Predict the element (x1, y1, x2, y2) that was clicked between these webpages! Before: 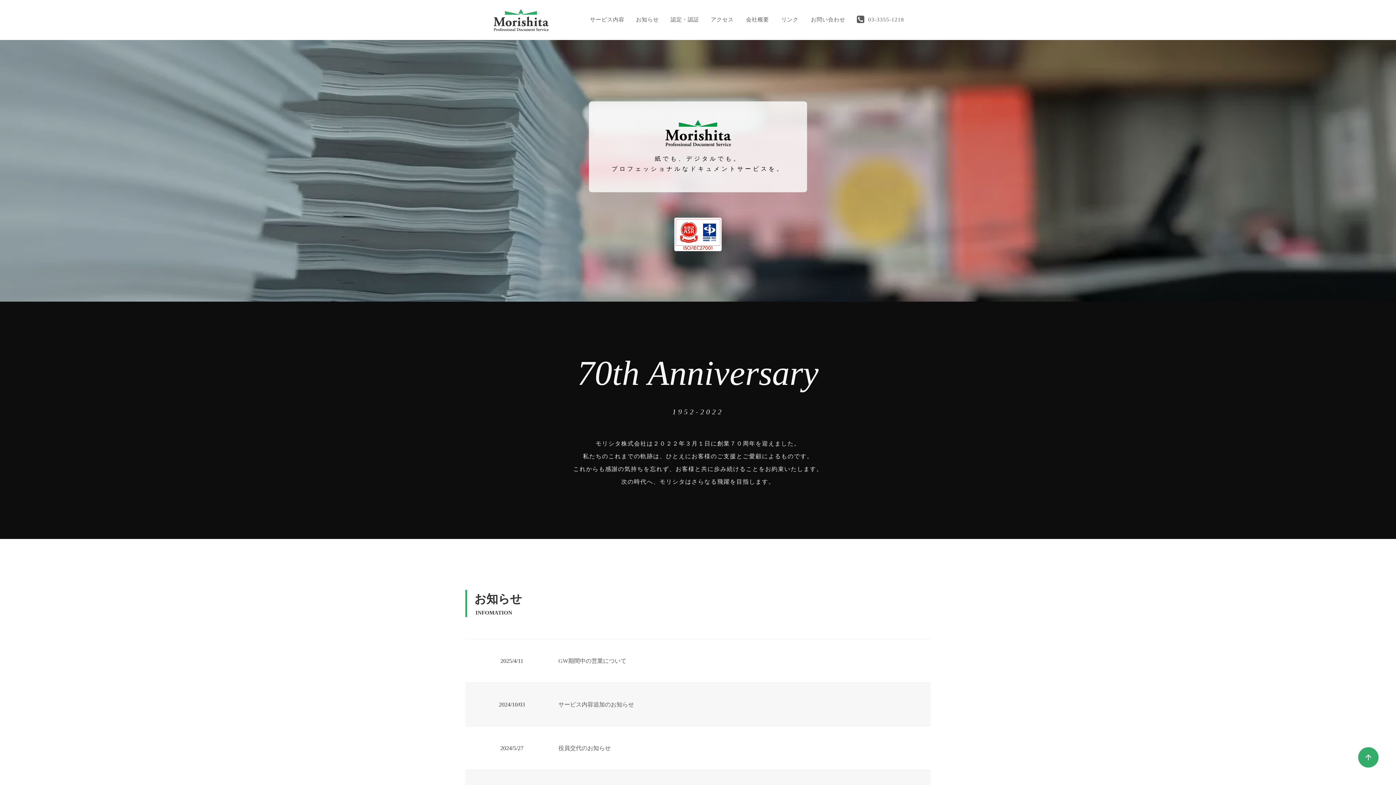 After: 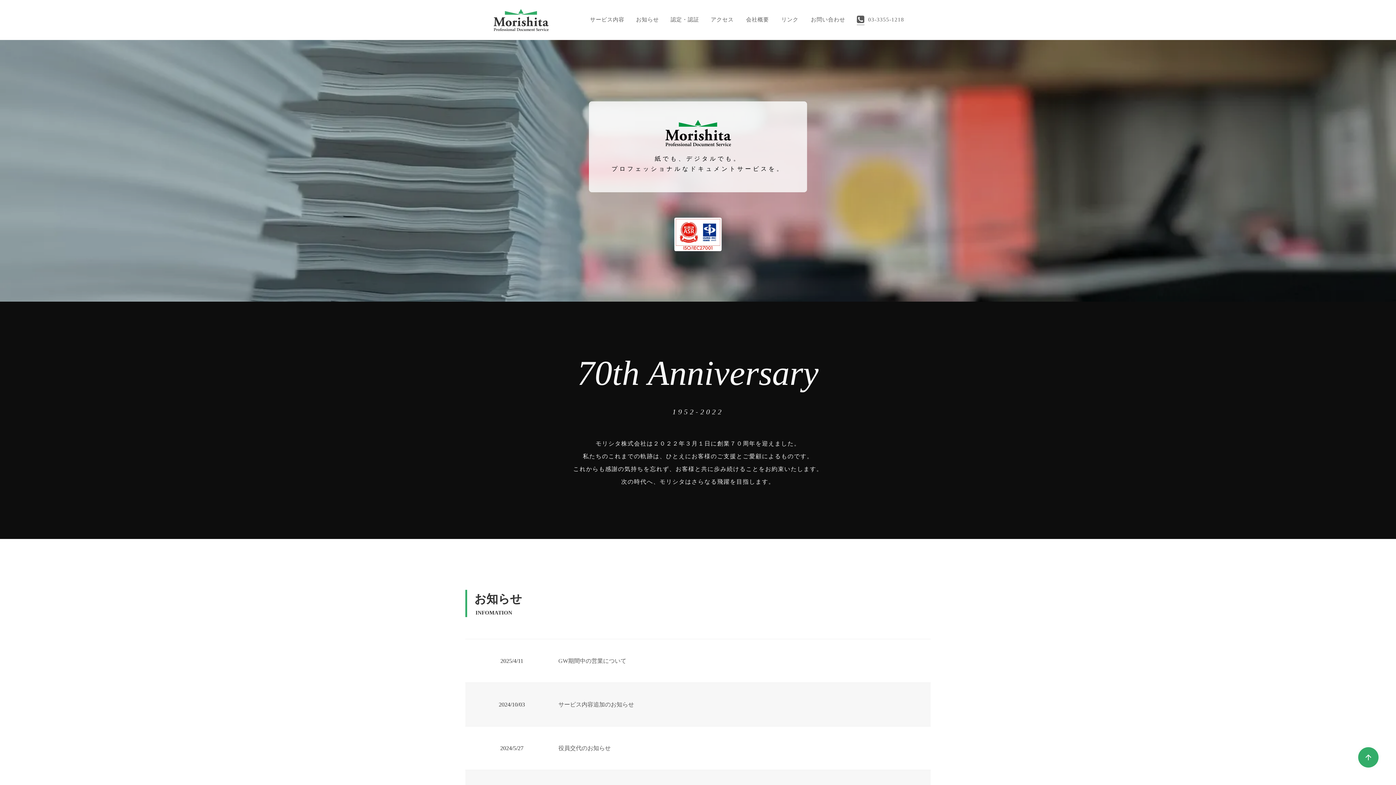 Action: bbox: (858, 14, 863, 25)